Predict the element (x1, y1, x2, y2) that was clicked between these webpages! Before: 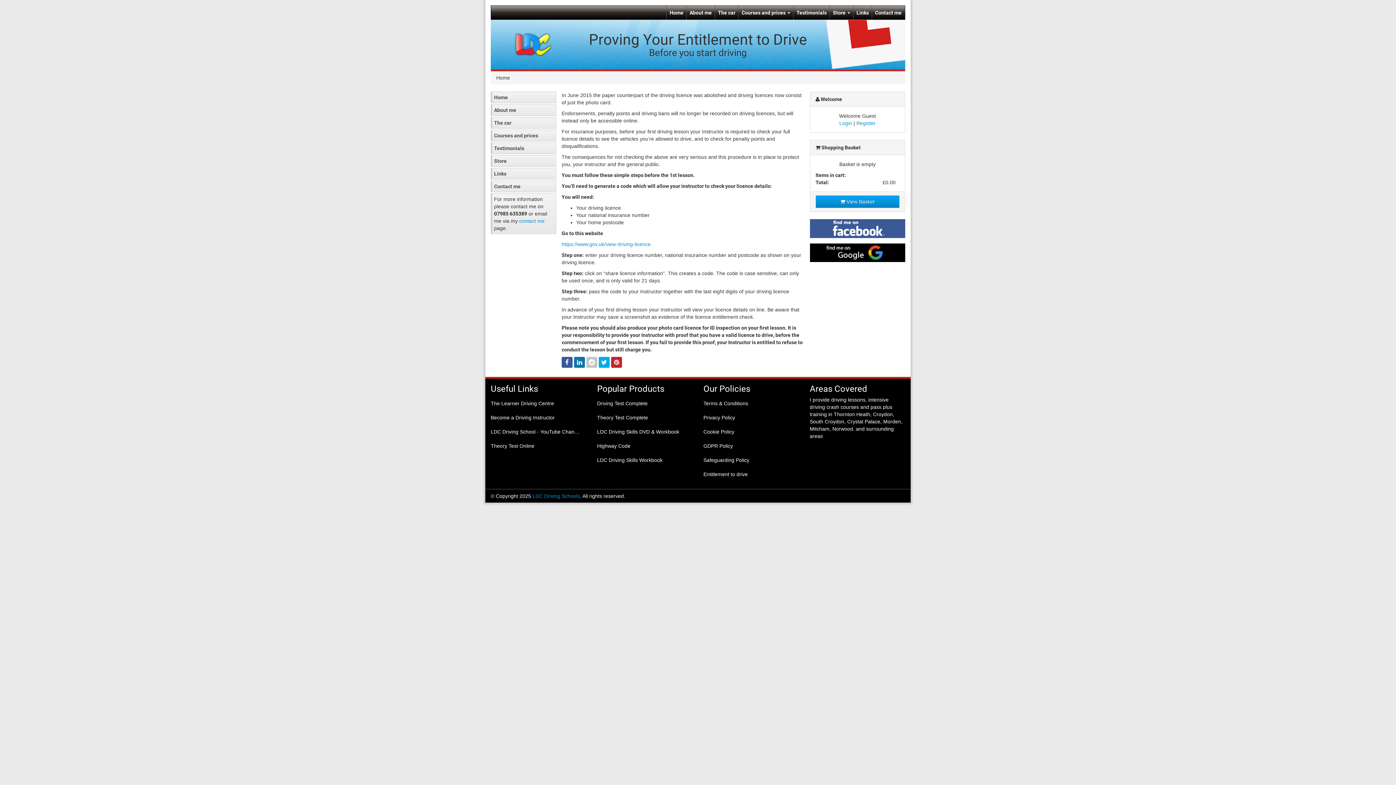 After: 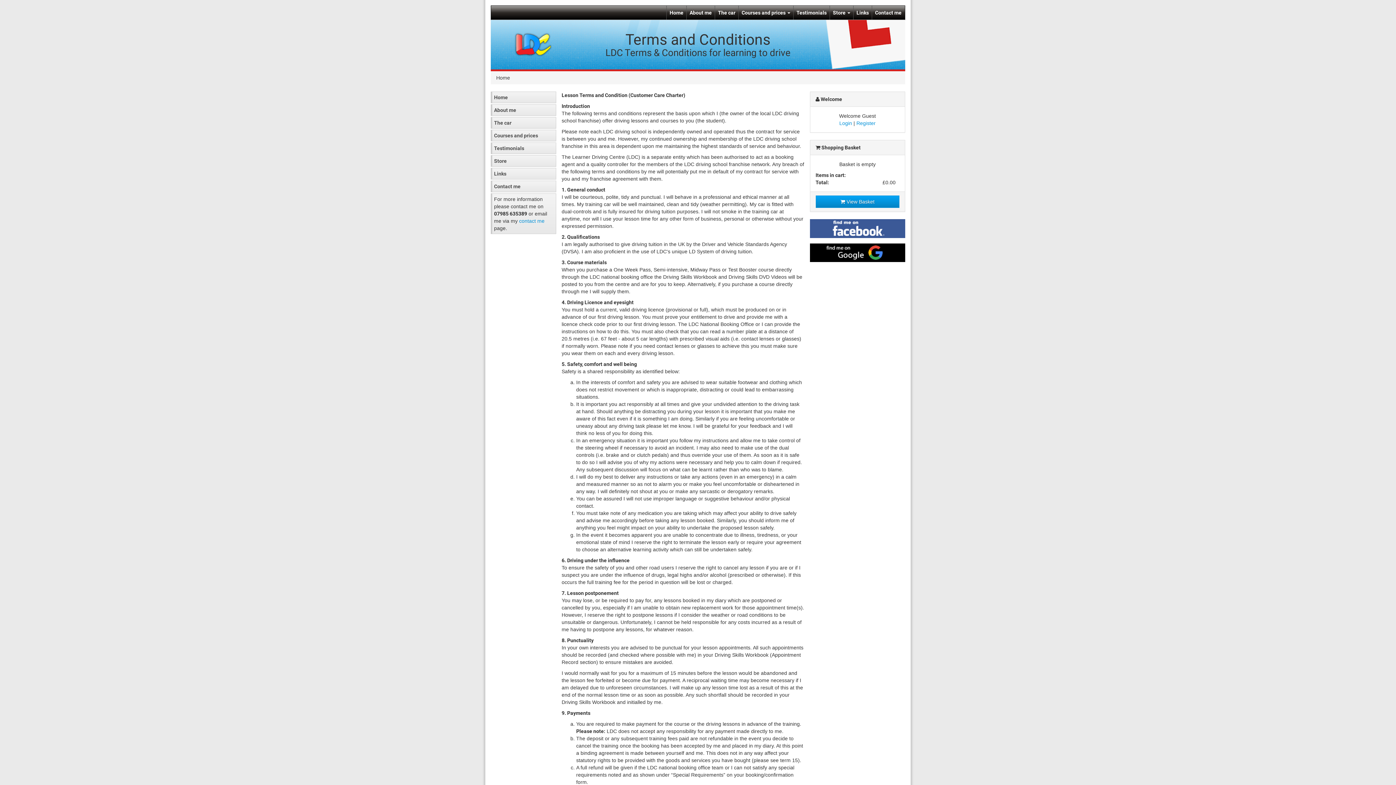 Action: label: Terms & Conditions bbox: (703, 396, 799, 410)